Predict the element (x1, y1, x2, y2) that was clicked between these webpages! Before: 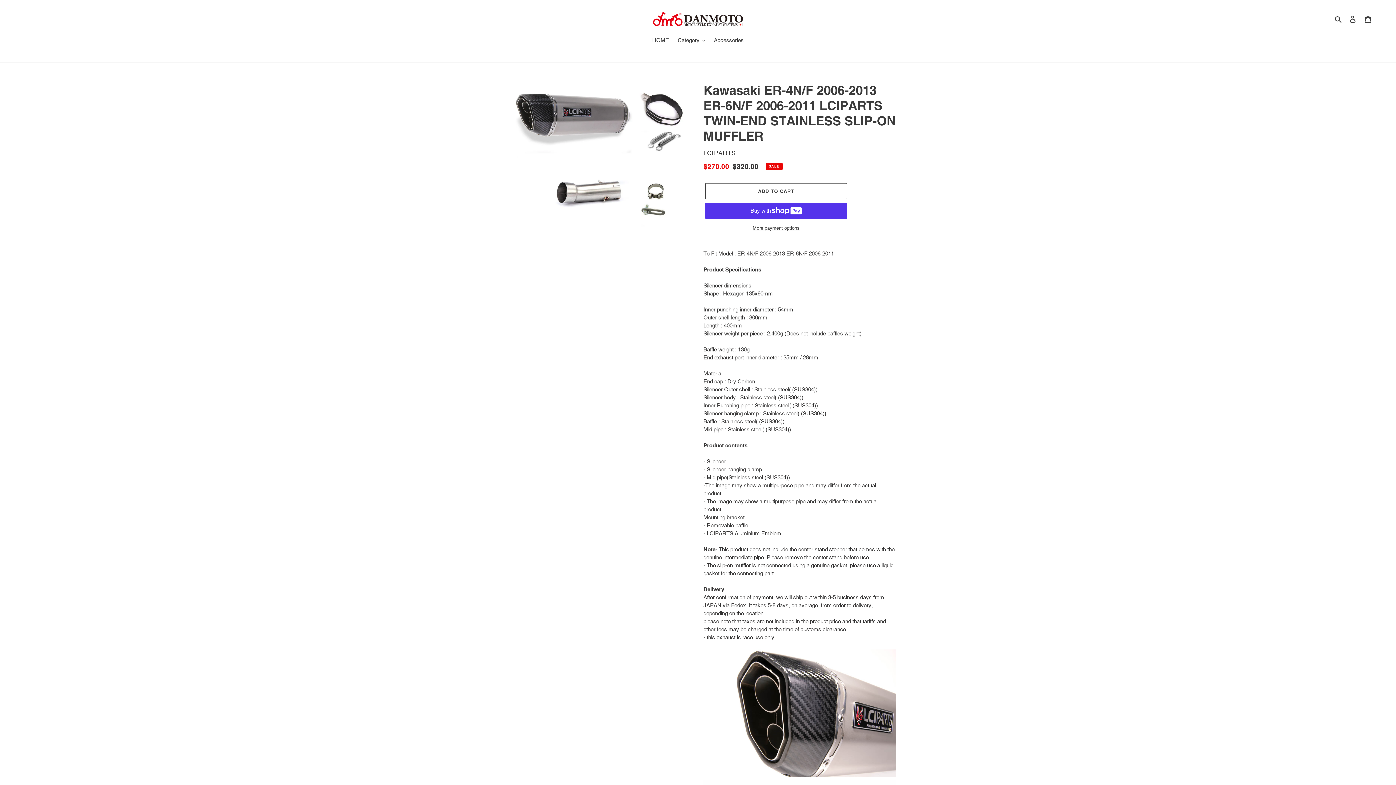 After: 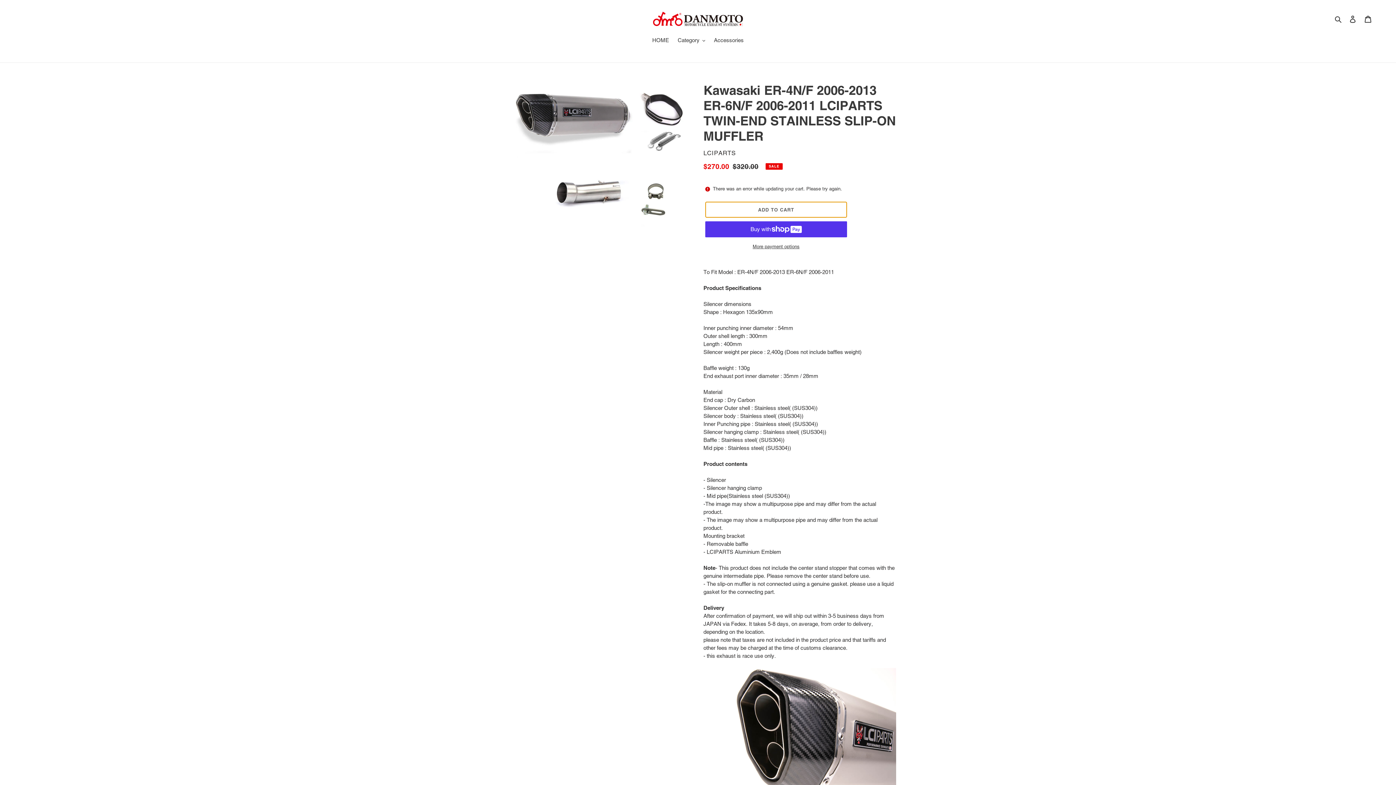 Action: bbox: (705, 183, 847, 199) label: Add to cart